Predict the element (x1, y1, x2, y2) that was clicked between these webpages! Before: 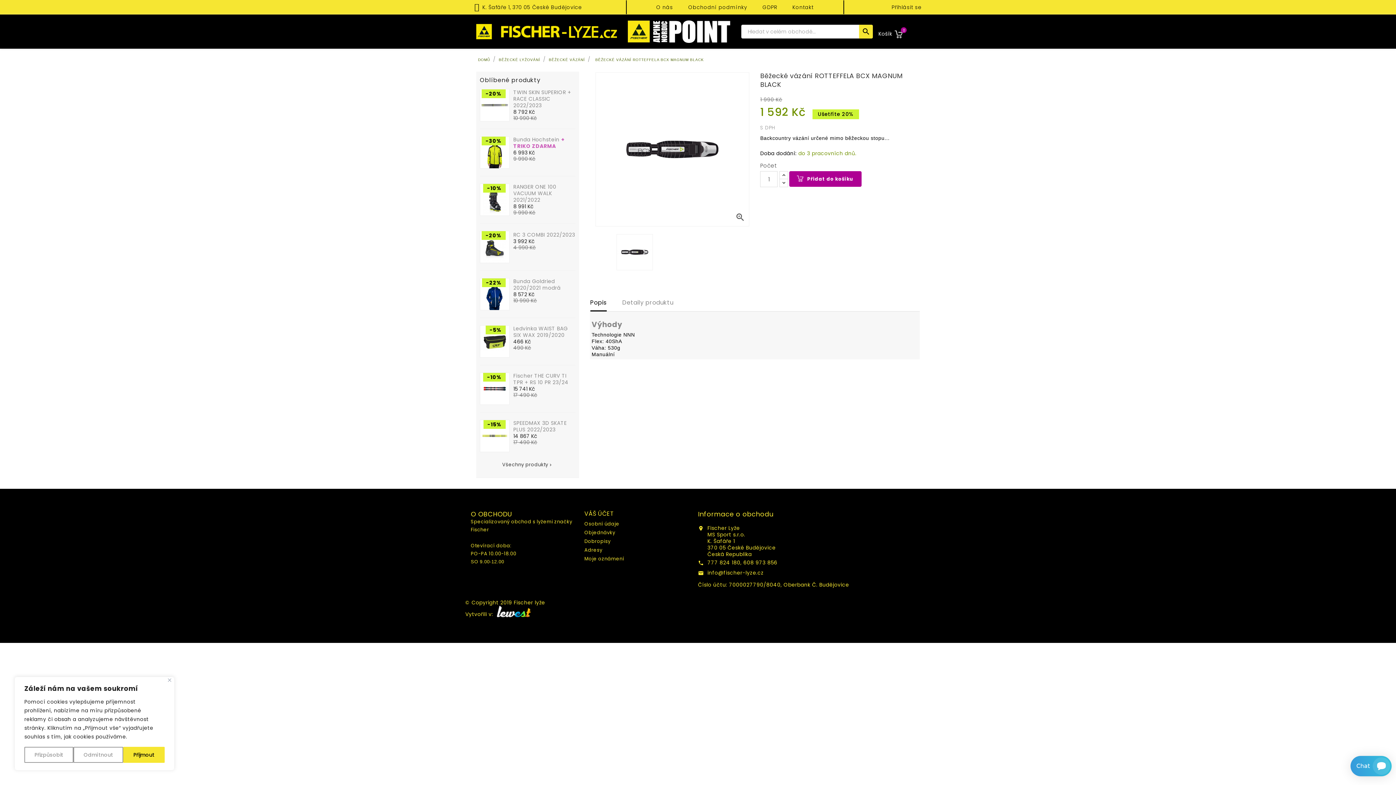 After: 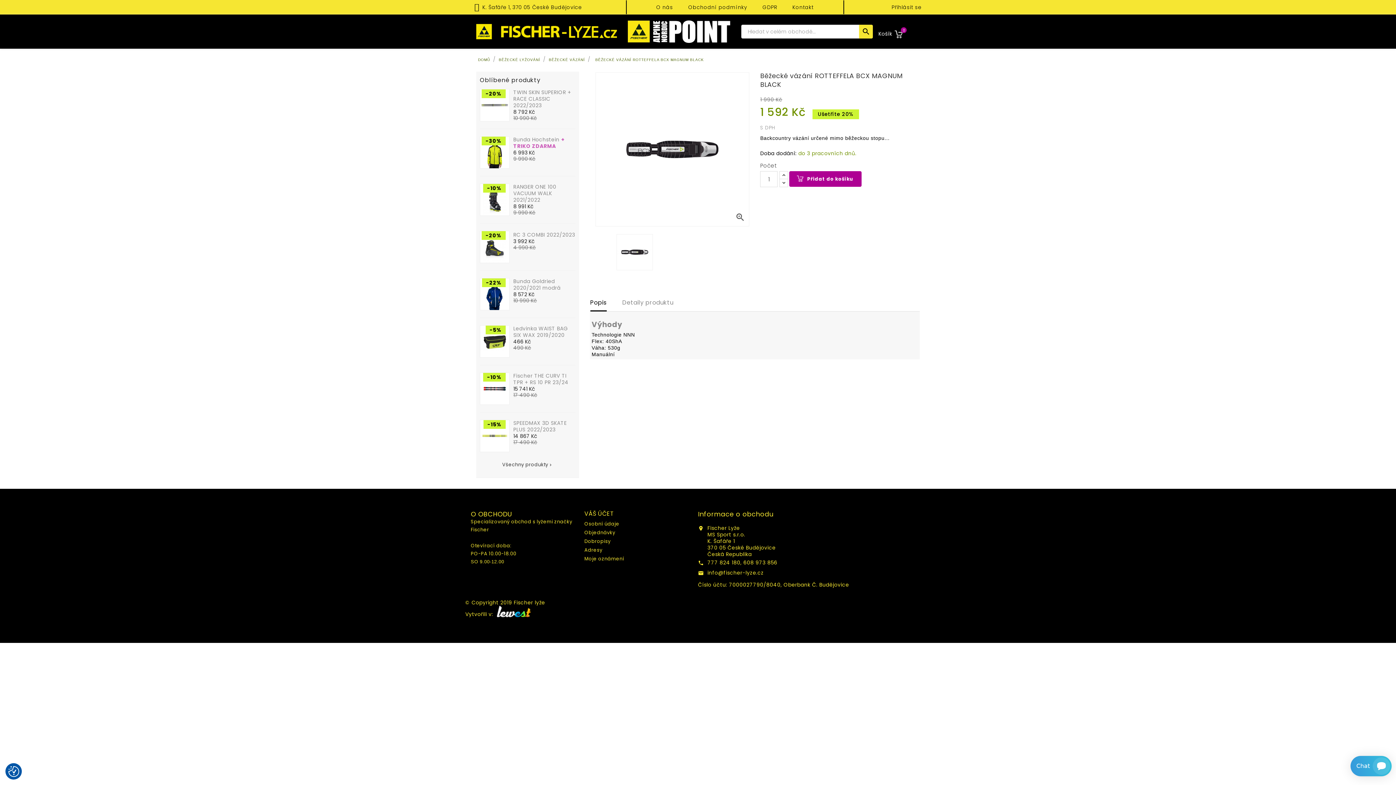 Action: label: Odmítnout bbox: (73, 747, 123, 763)